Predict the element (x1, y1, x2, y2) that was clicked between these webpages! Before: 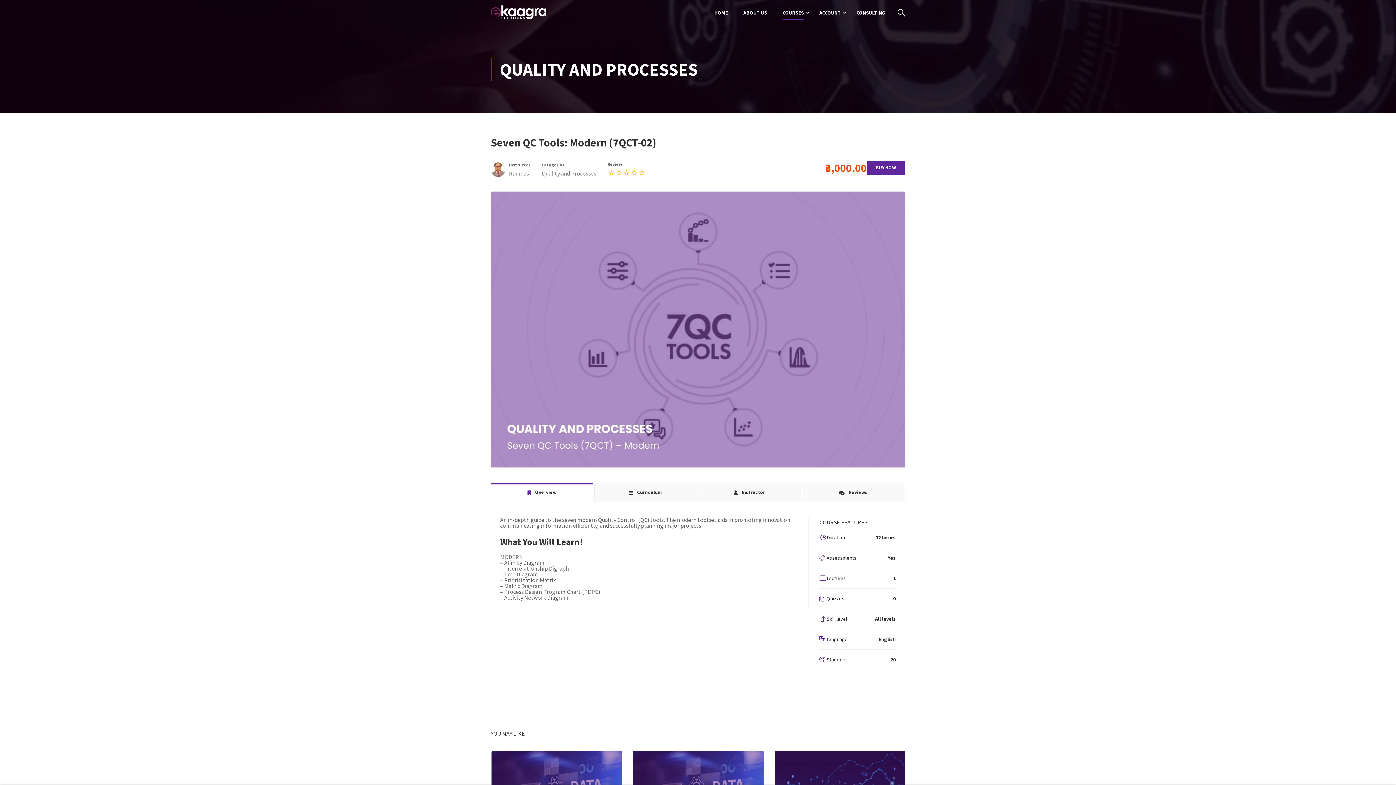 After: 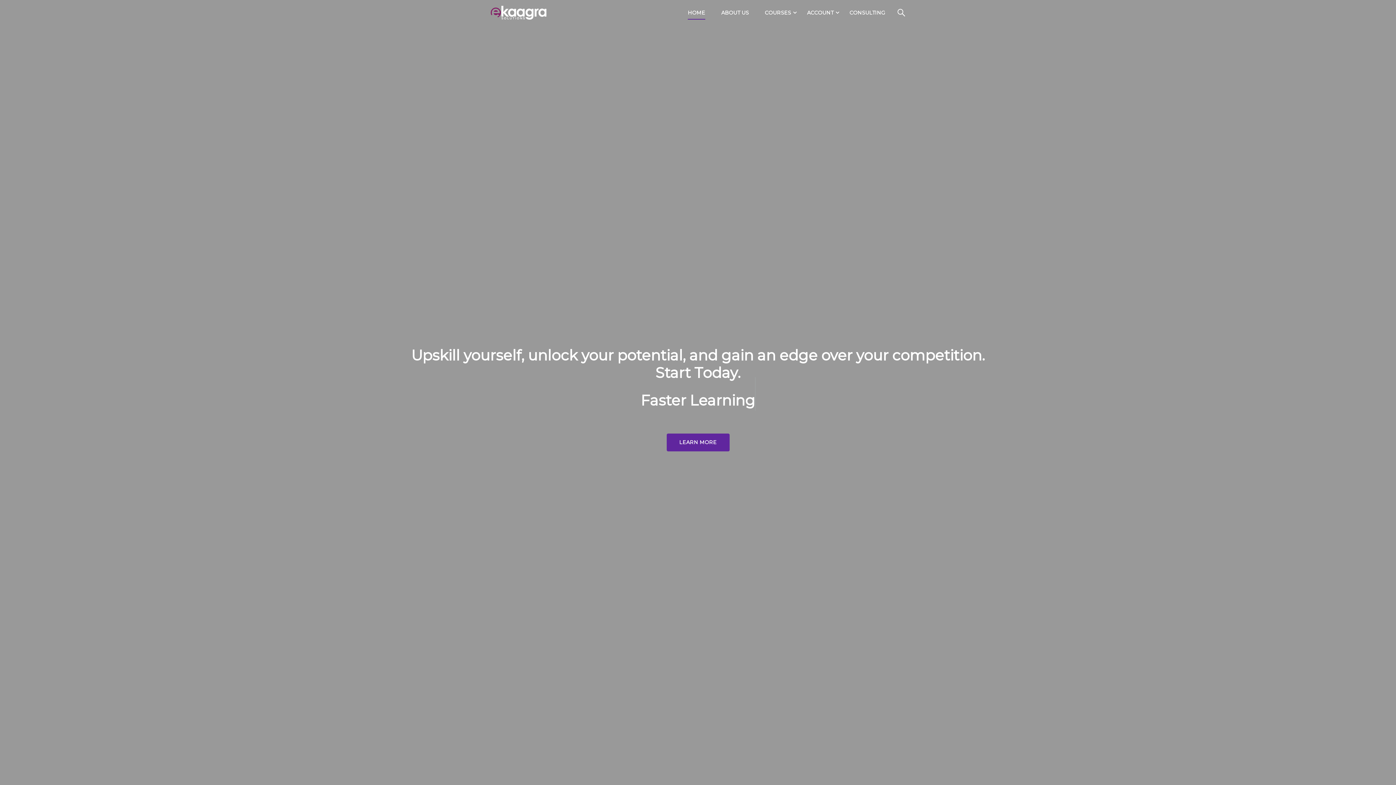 Action: bbox: (490, 5, 546, 19)